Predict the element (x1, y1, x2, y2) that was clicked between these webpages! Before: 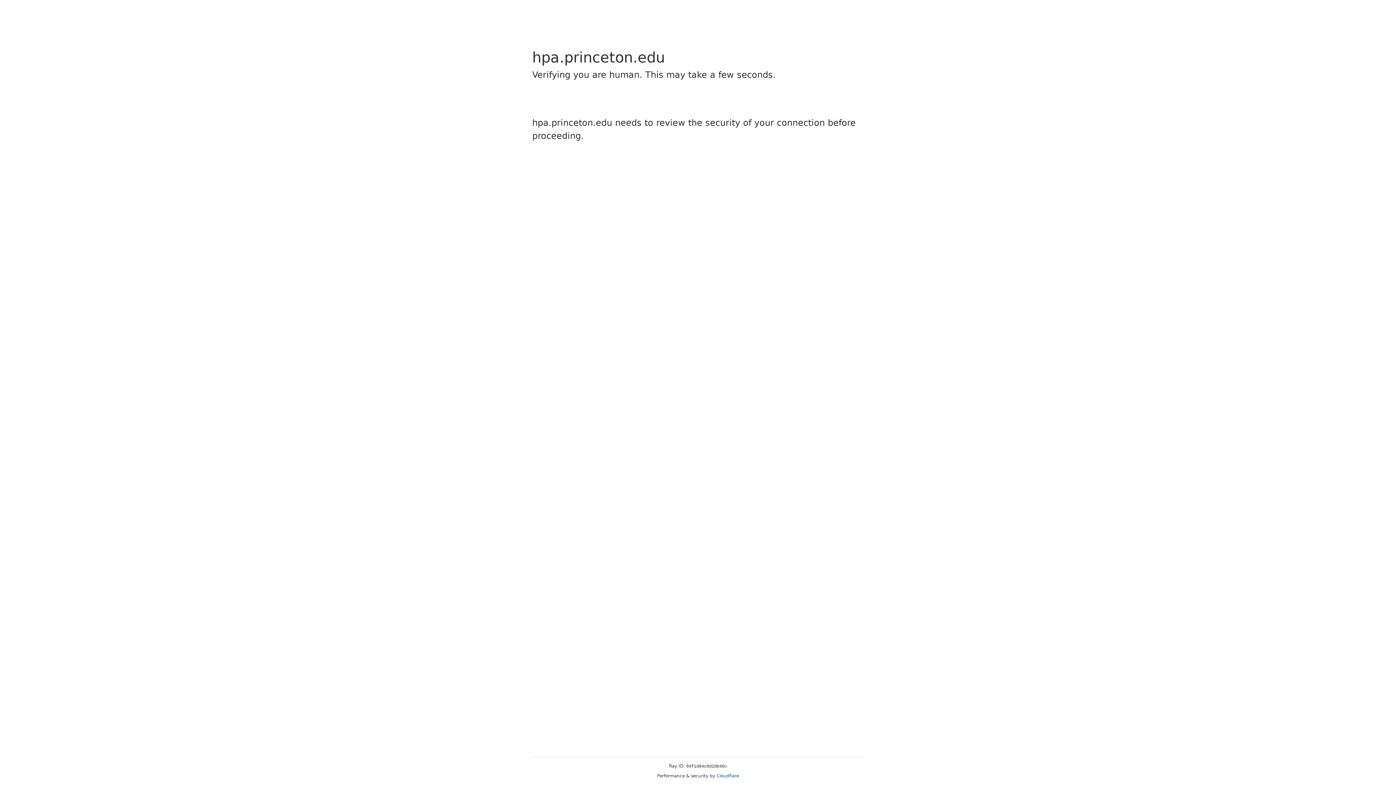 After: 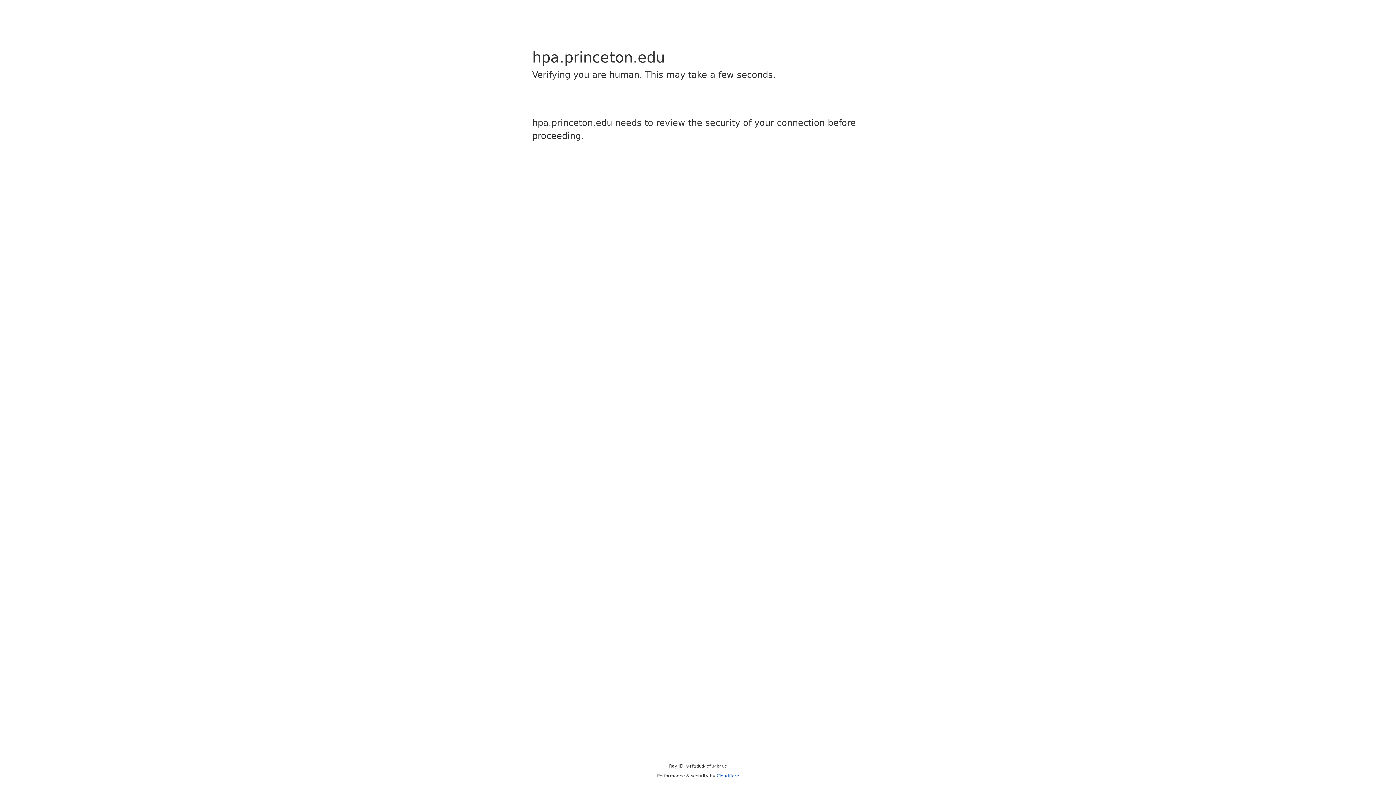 Action: label: Cloudflare bbox: (716, 773, 739, 778)